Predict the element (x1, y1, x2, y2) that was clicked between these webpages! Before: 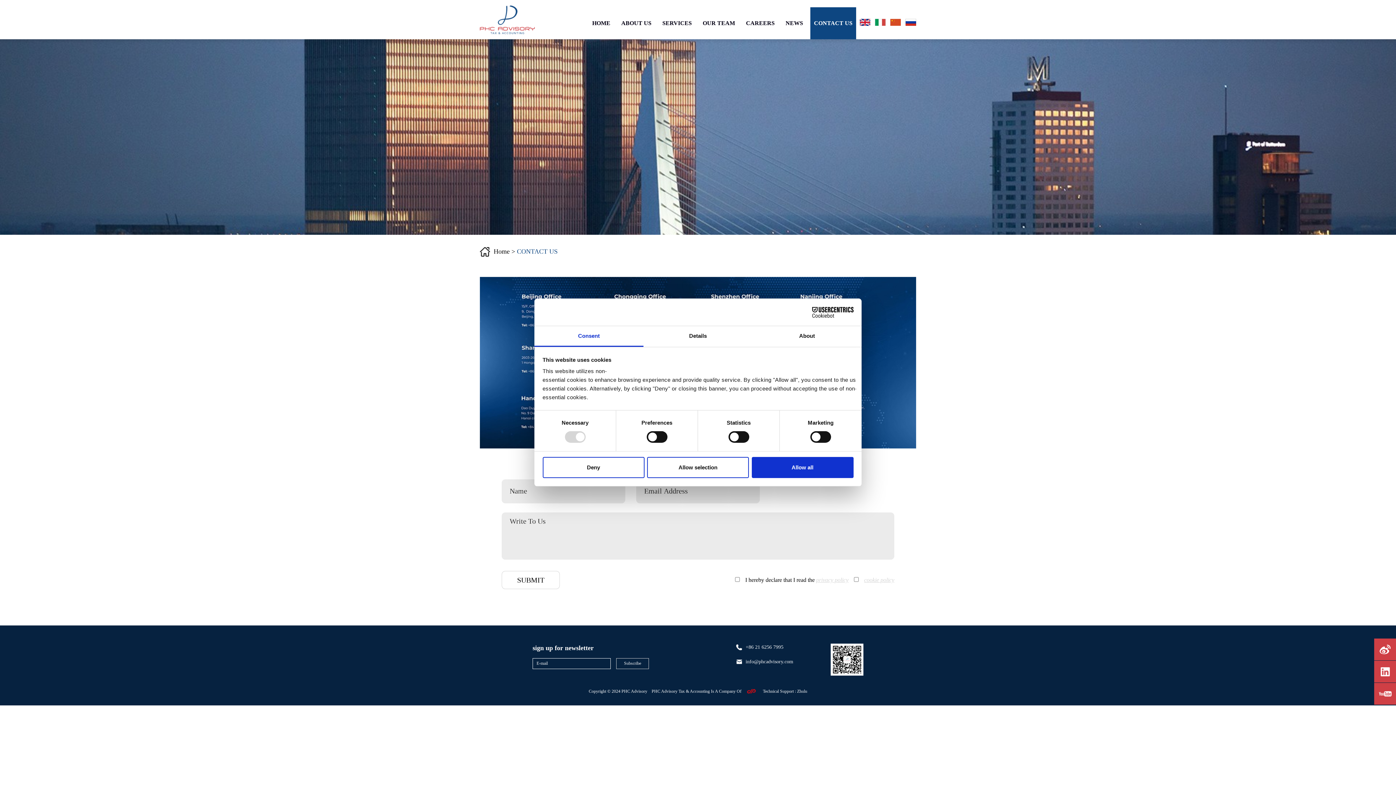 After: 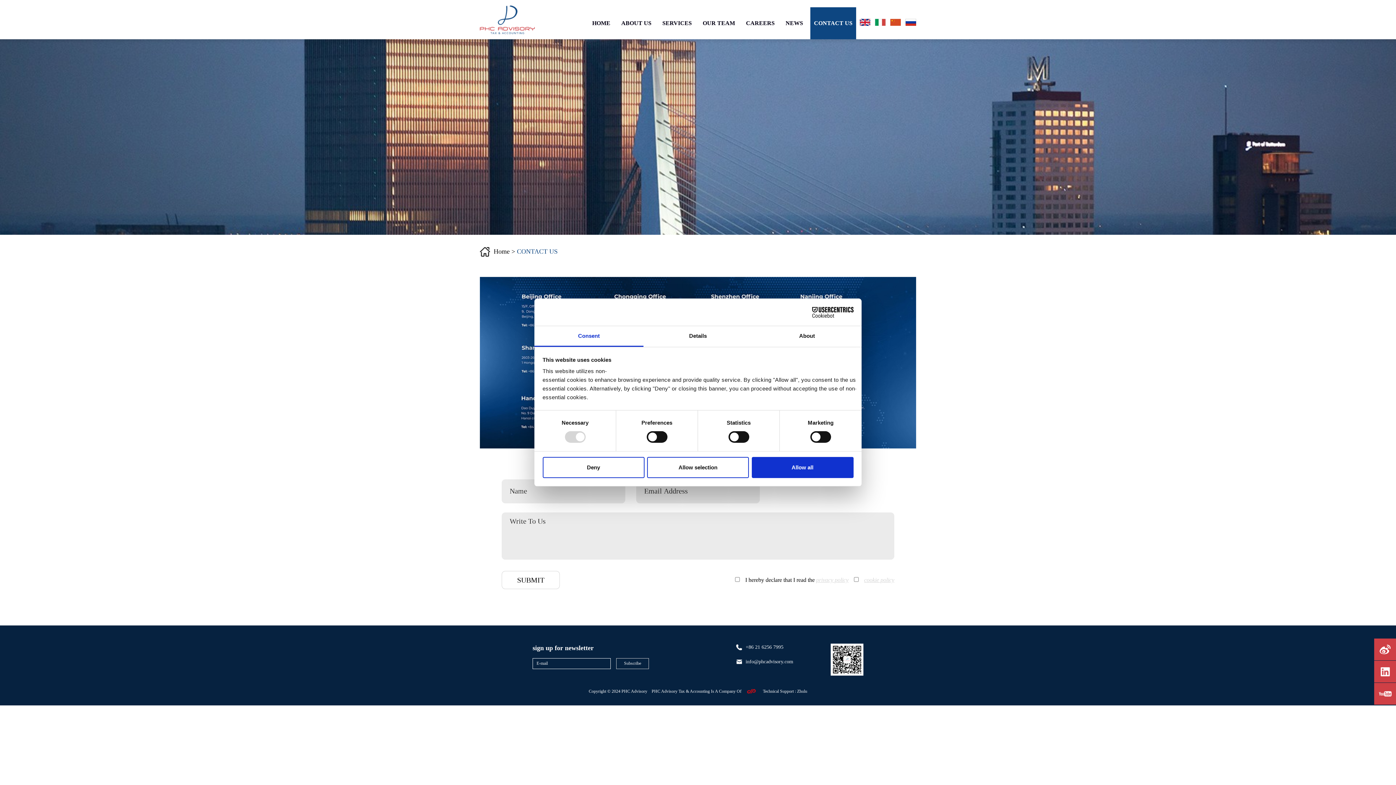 Action: label: CONTACT US bbox: (810, 7, 856, 39)